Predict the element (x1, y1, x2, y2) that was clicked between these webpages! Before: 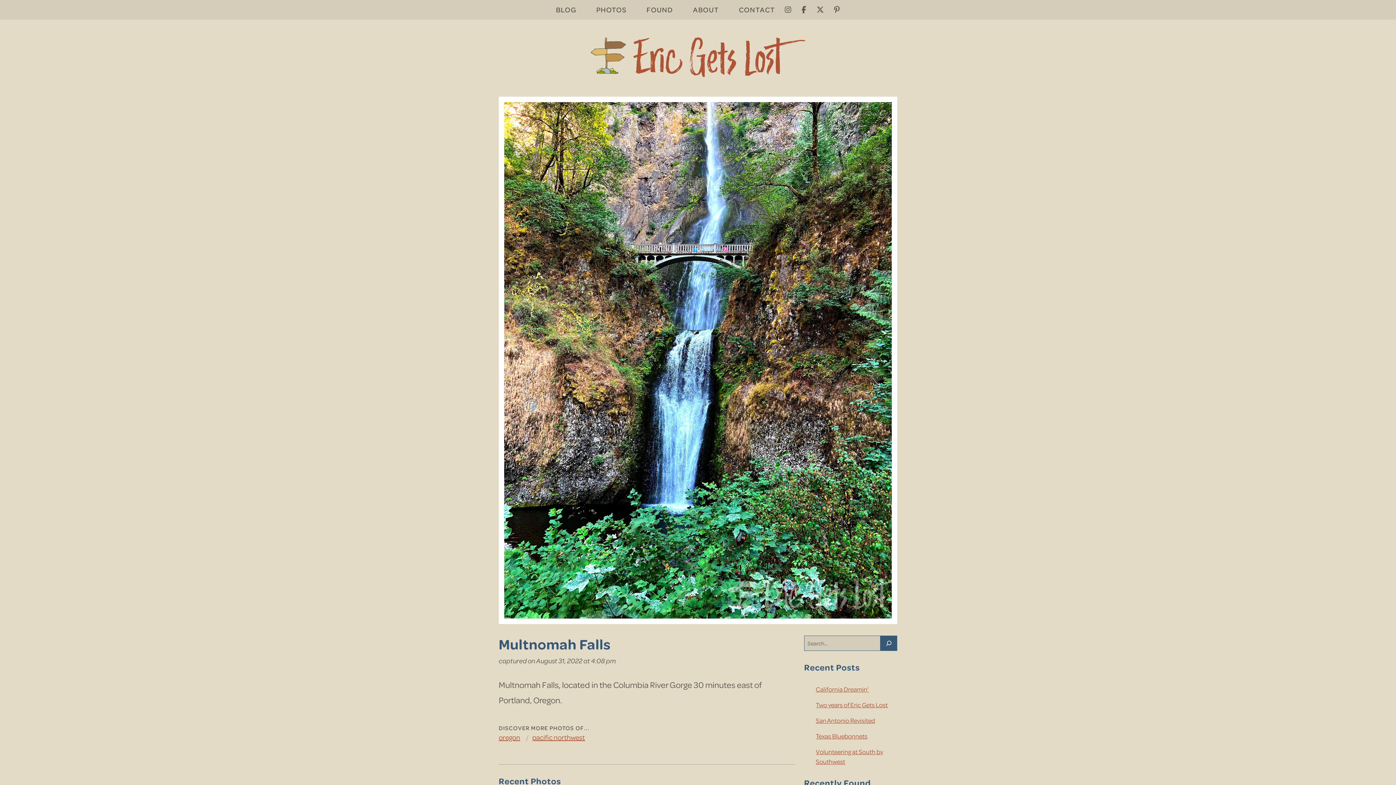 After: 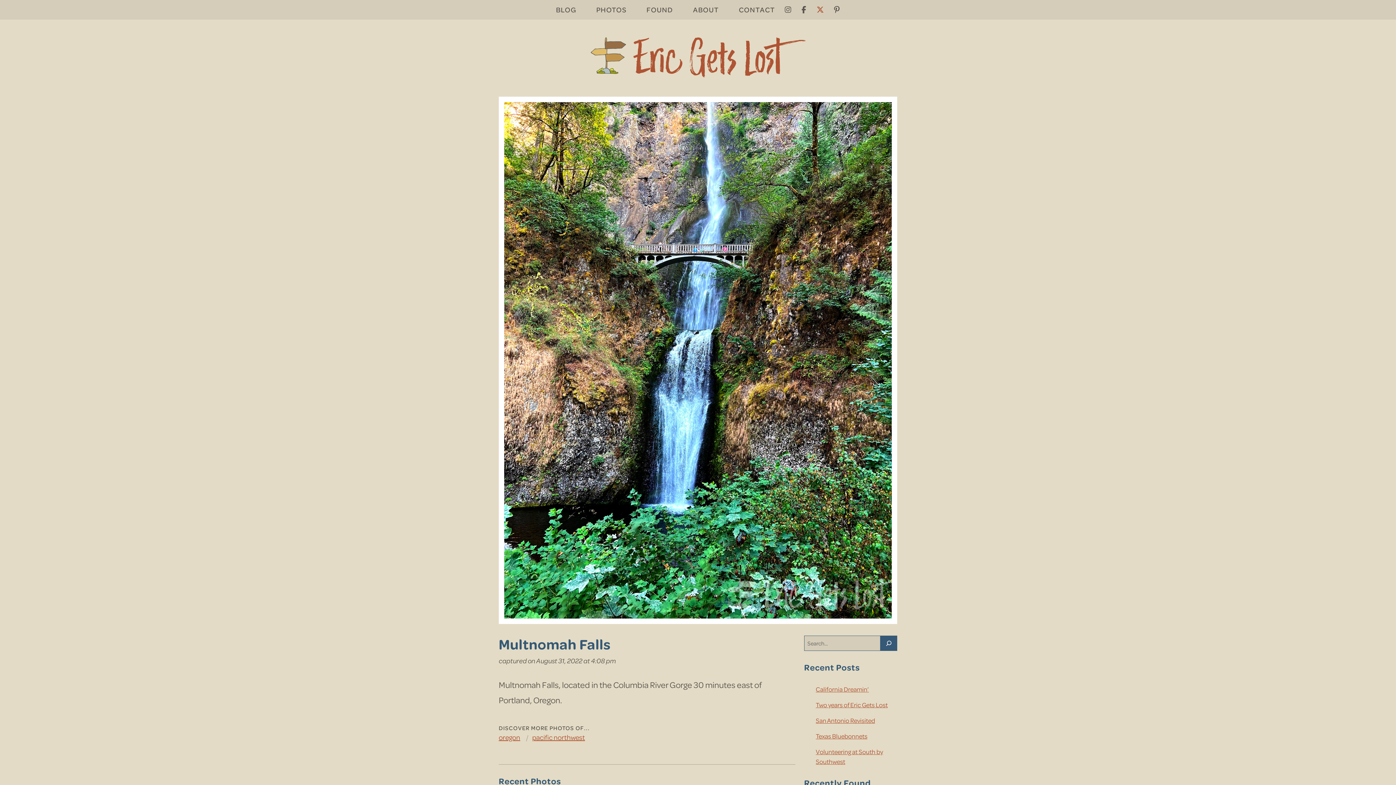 Action: bbox: (812, 0, 828, 19) label: X